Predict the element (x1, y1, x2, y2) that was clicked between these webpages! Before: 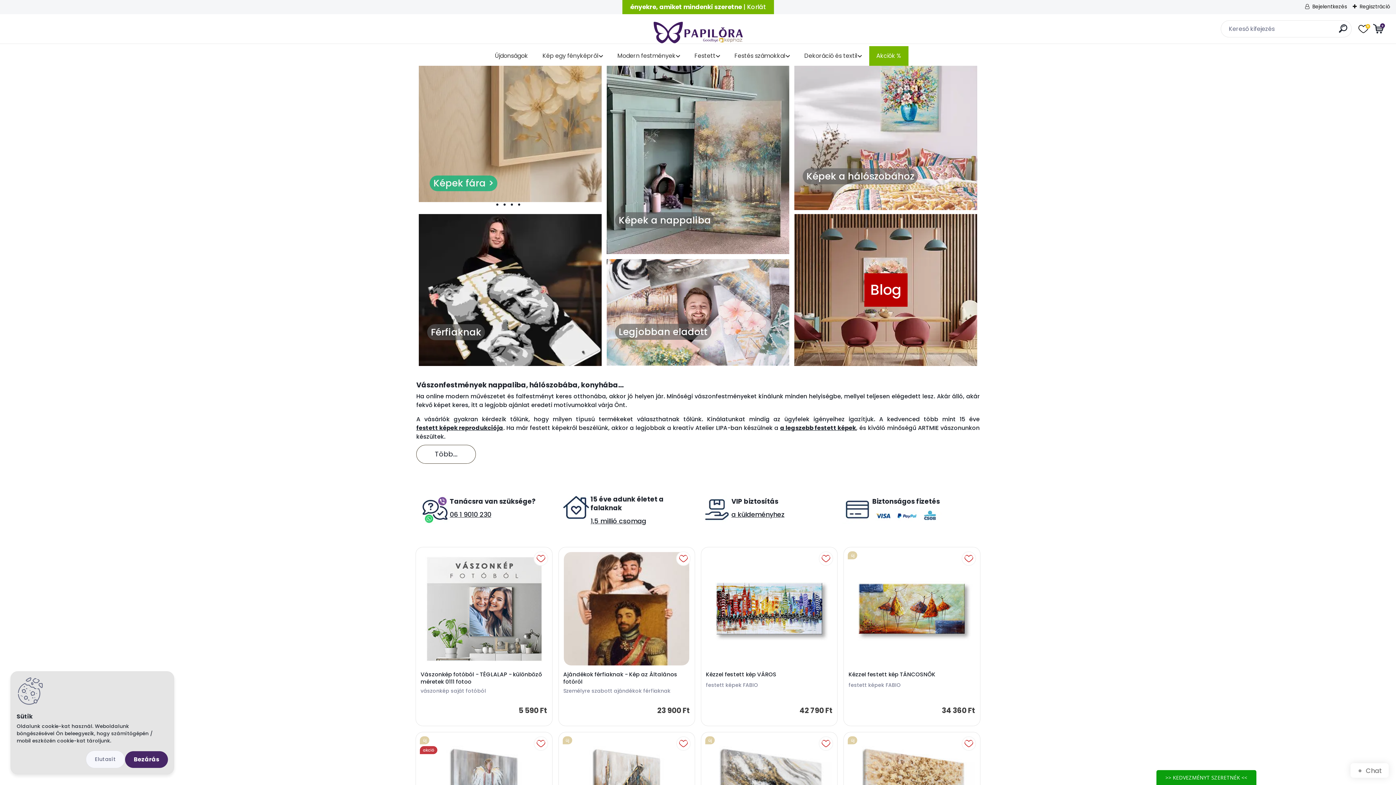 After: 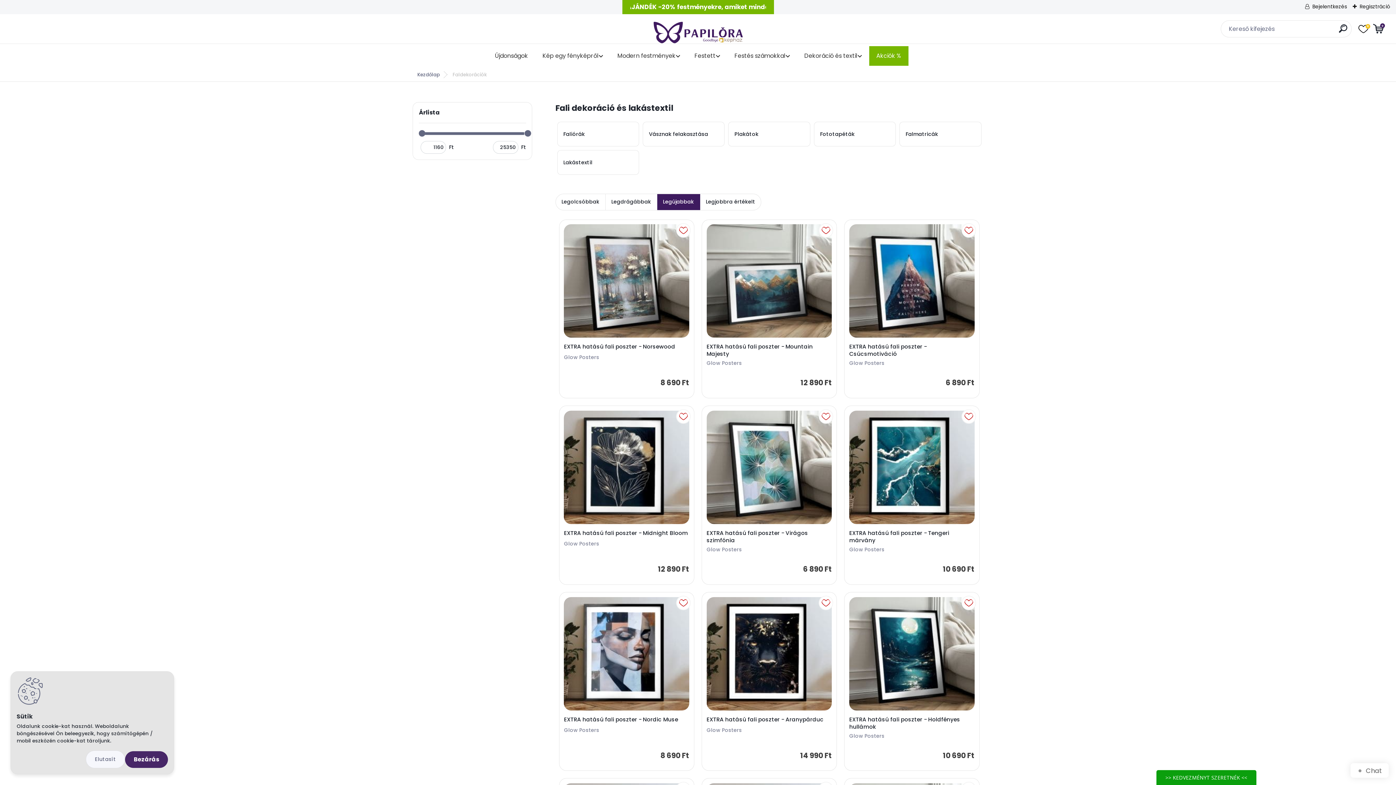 Action: label: Dekoráció és textil bbox: (804, 59, 857, 68)